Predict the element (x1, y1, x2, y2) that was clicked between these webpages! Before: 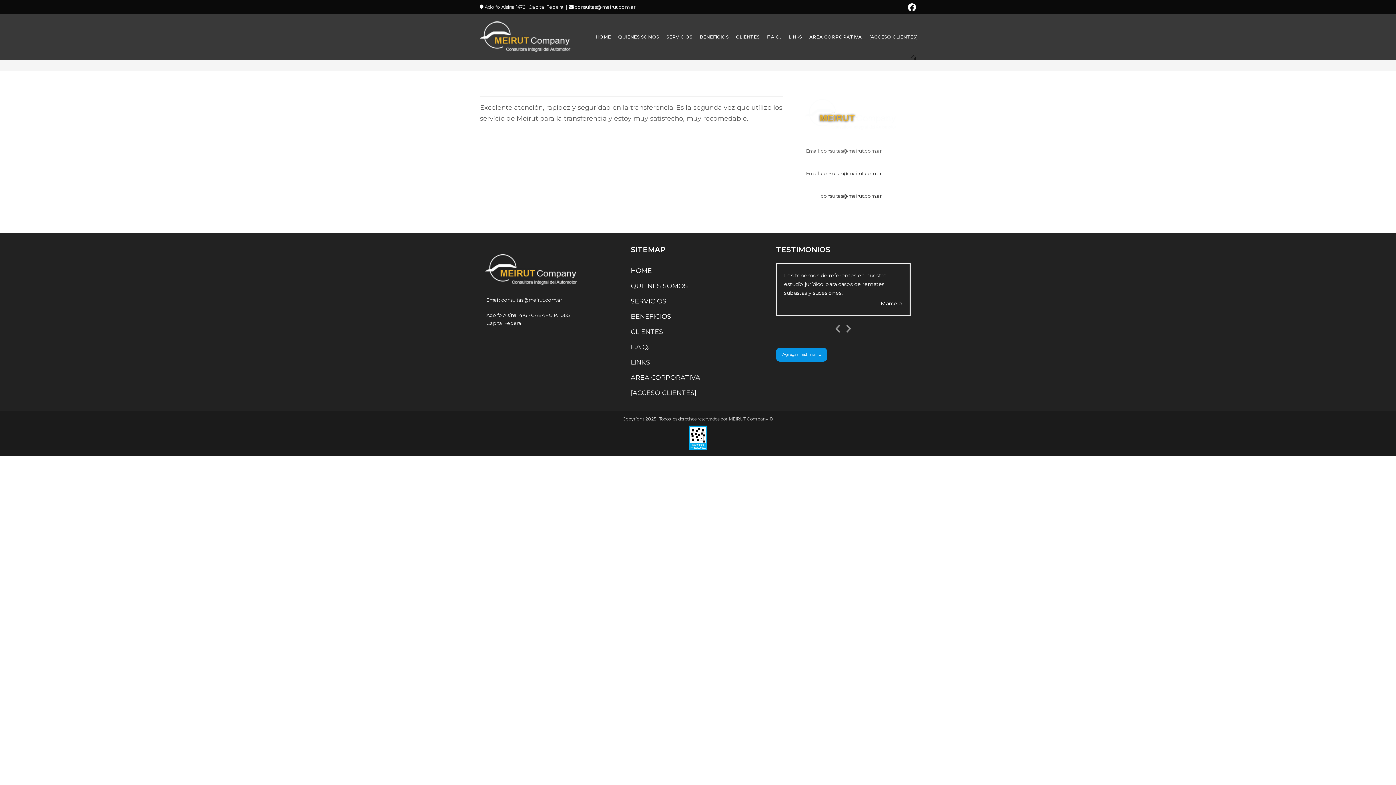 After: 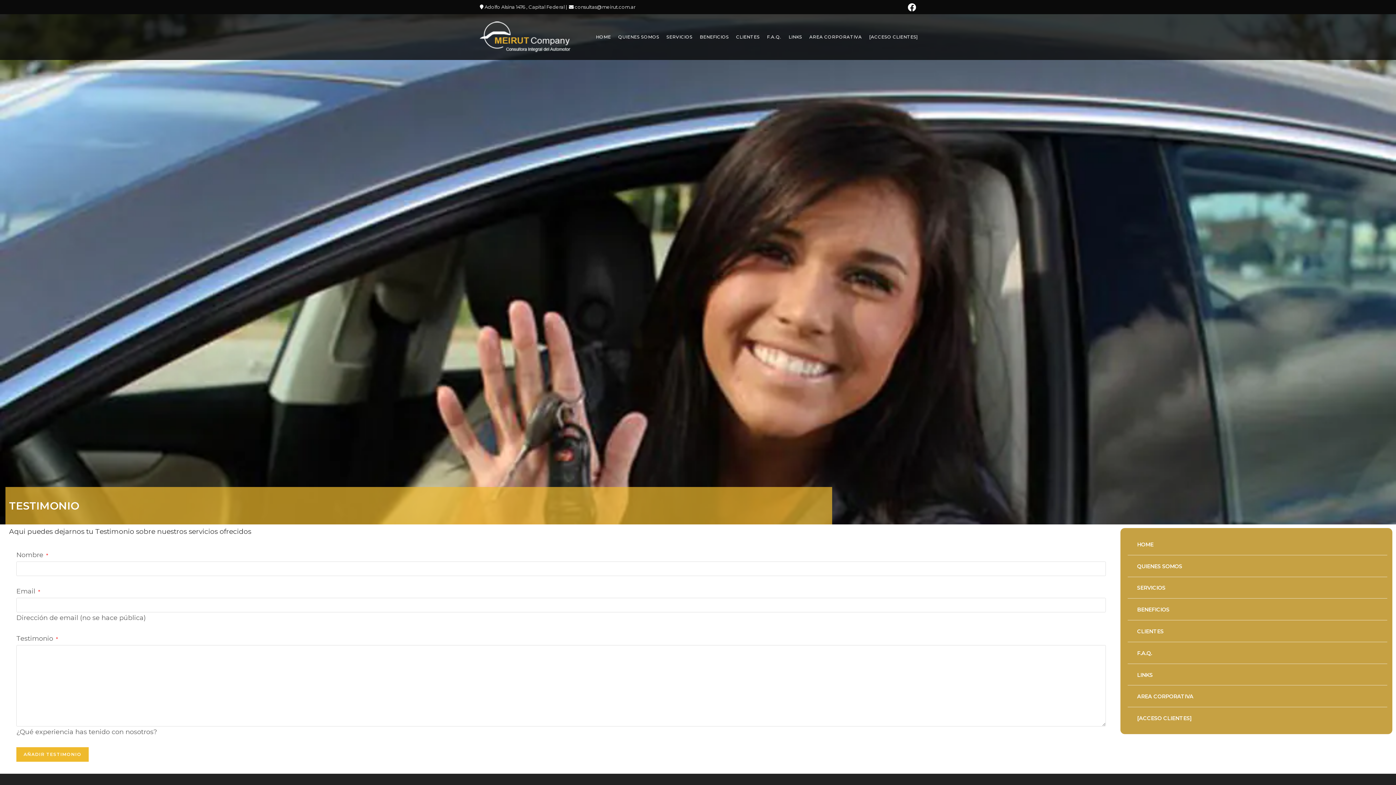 Action: bbox: (776, 340, 827, 354) label: Agregar Testimonio